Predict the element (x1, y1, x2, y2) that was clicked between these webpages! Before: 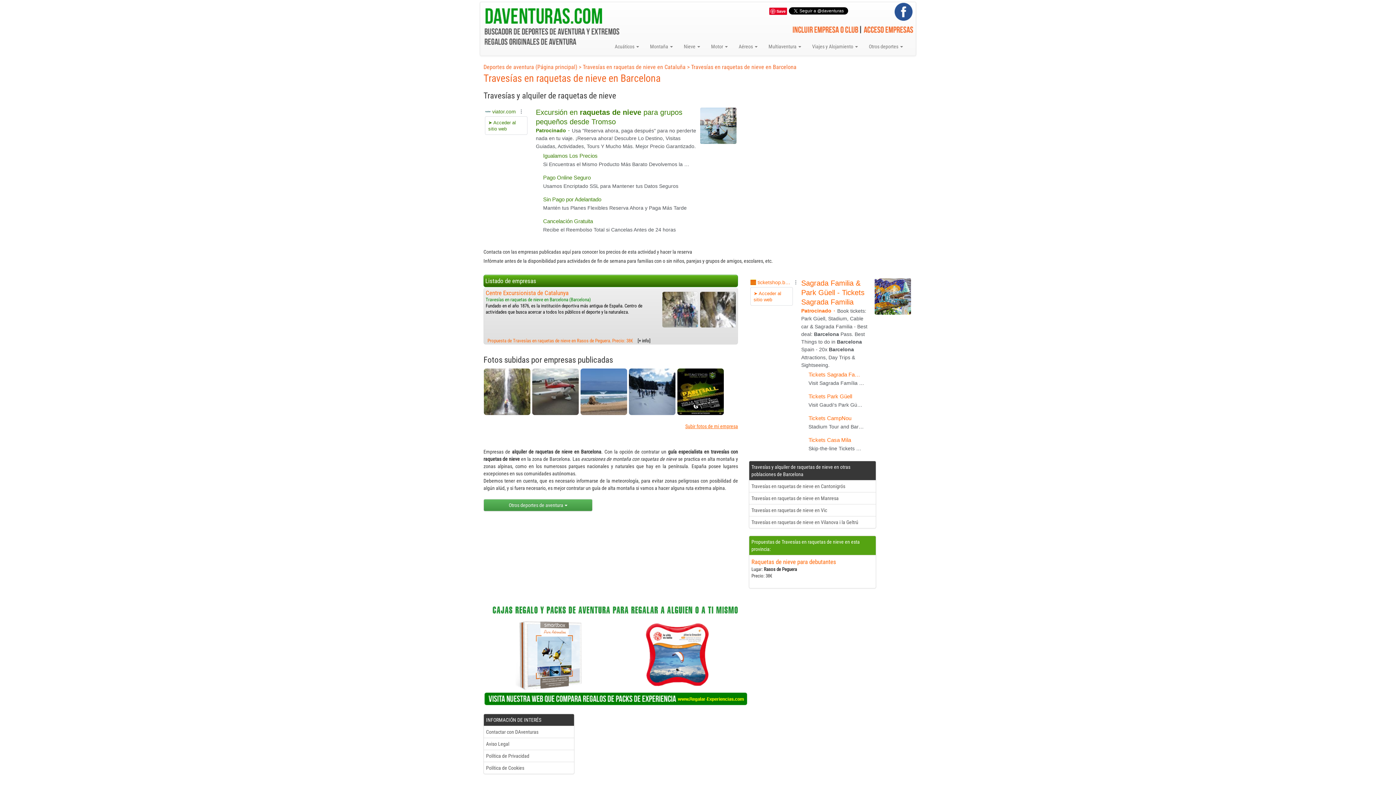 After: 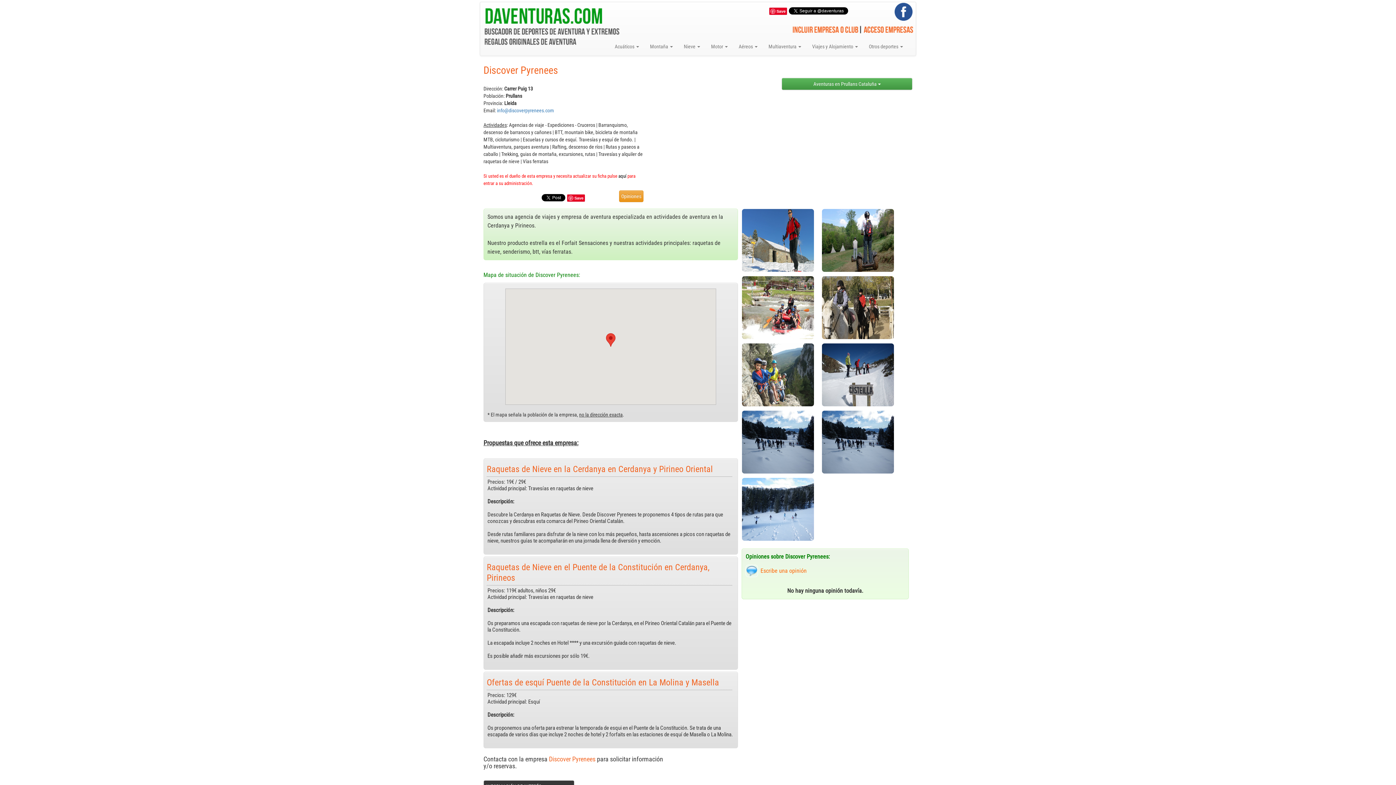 Action: bbox: (628, 388, 676, 394)